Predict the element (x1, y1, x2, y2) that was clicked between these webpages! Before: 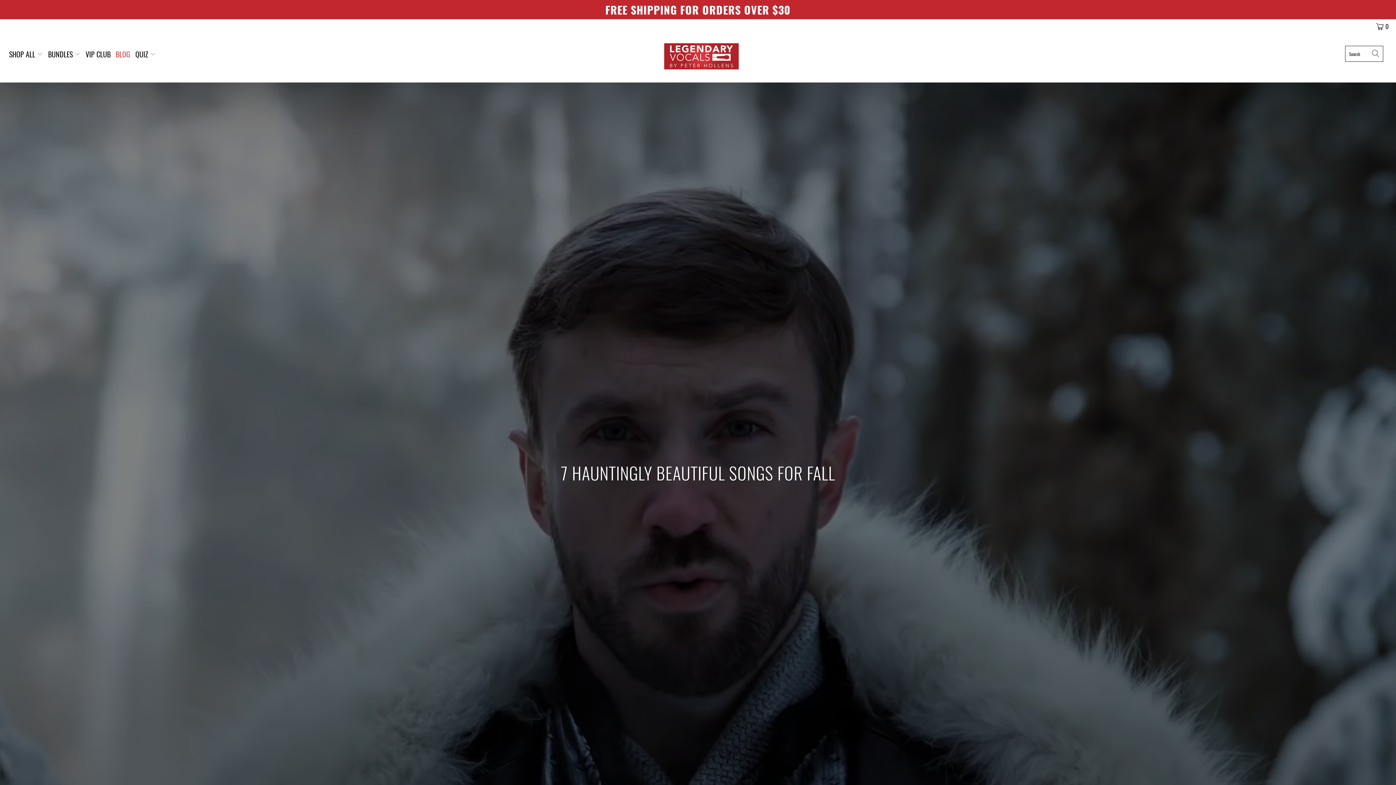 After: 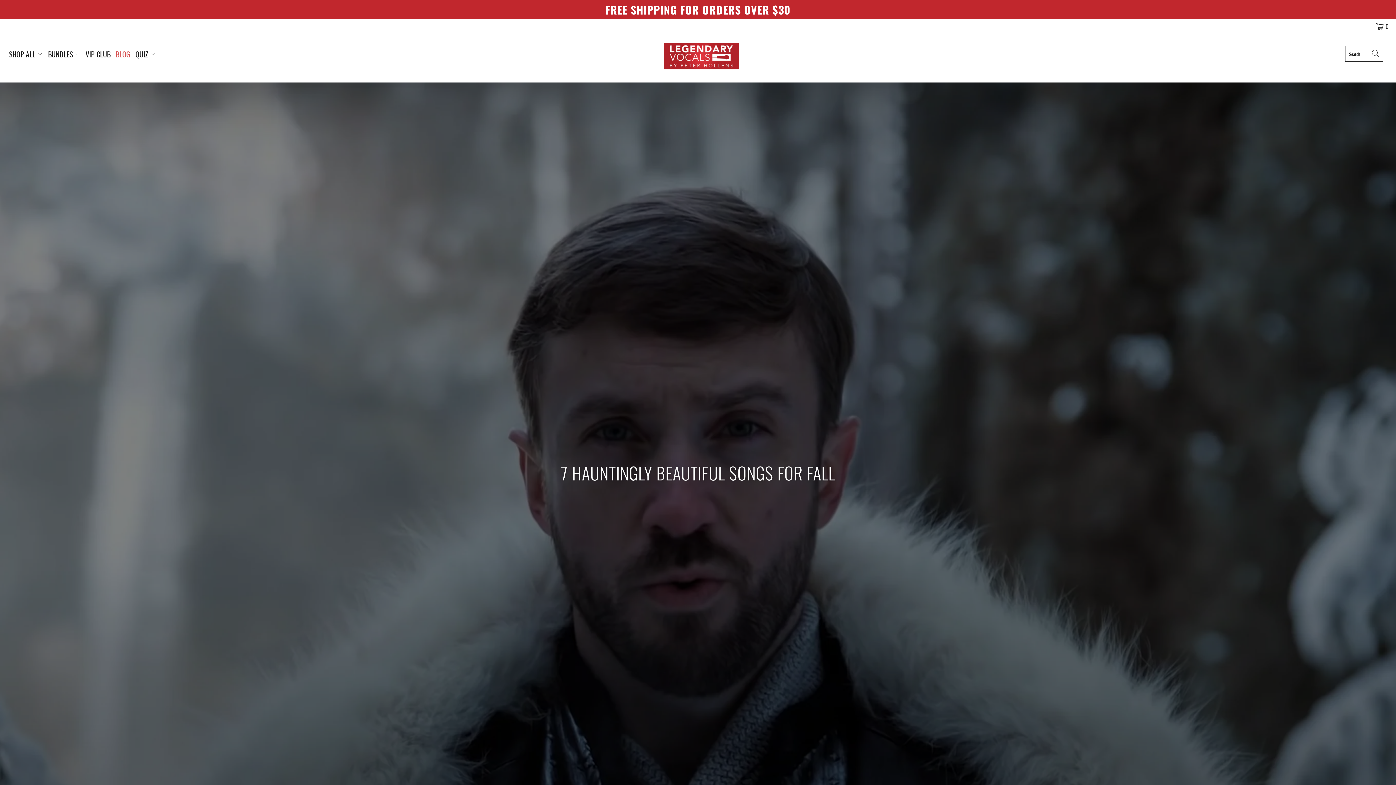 Action: label: FREE SHIPPING FOR ORDERS OVER $30 bbox: (0, 0, 1396, 19)